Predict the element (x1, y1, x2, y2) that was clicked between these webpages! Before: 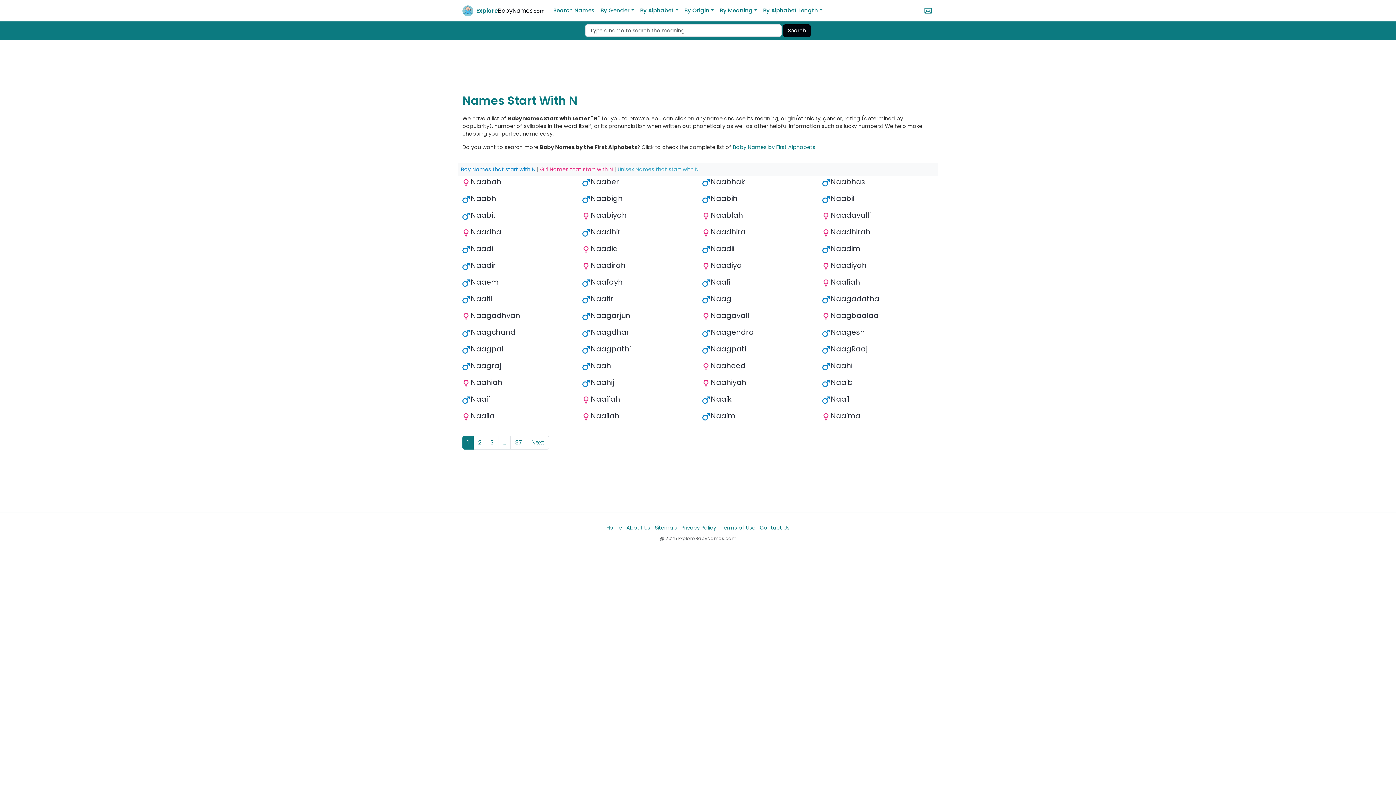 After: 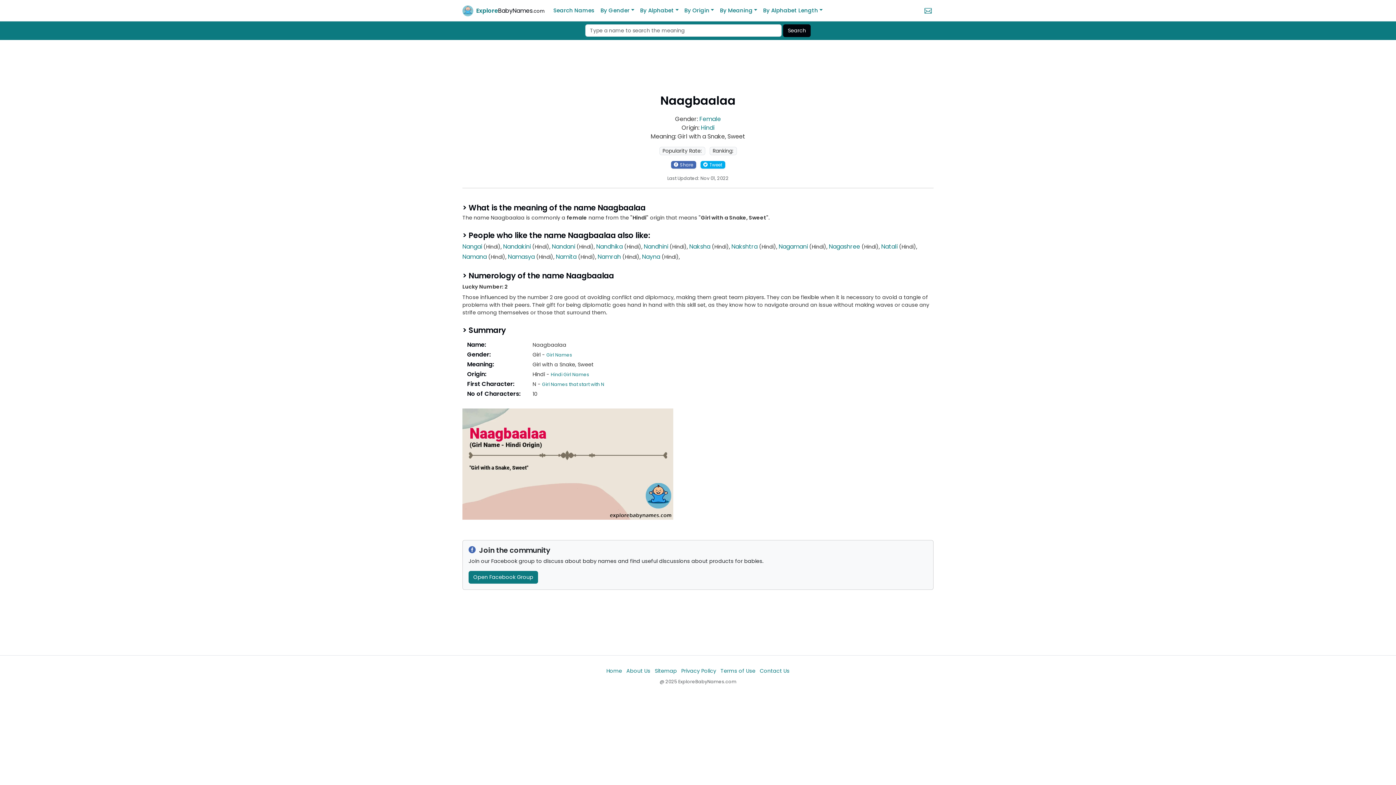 Action: label: Naagbaalaa bbox: (830, 310, 878, 320)